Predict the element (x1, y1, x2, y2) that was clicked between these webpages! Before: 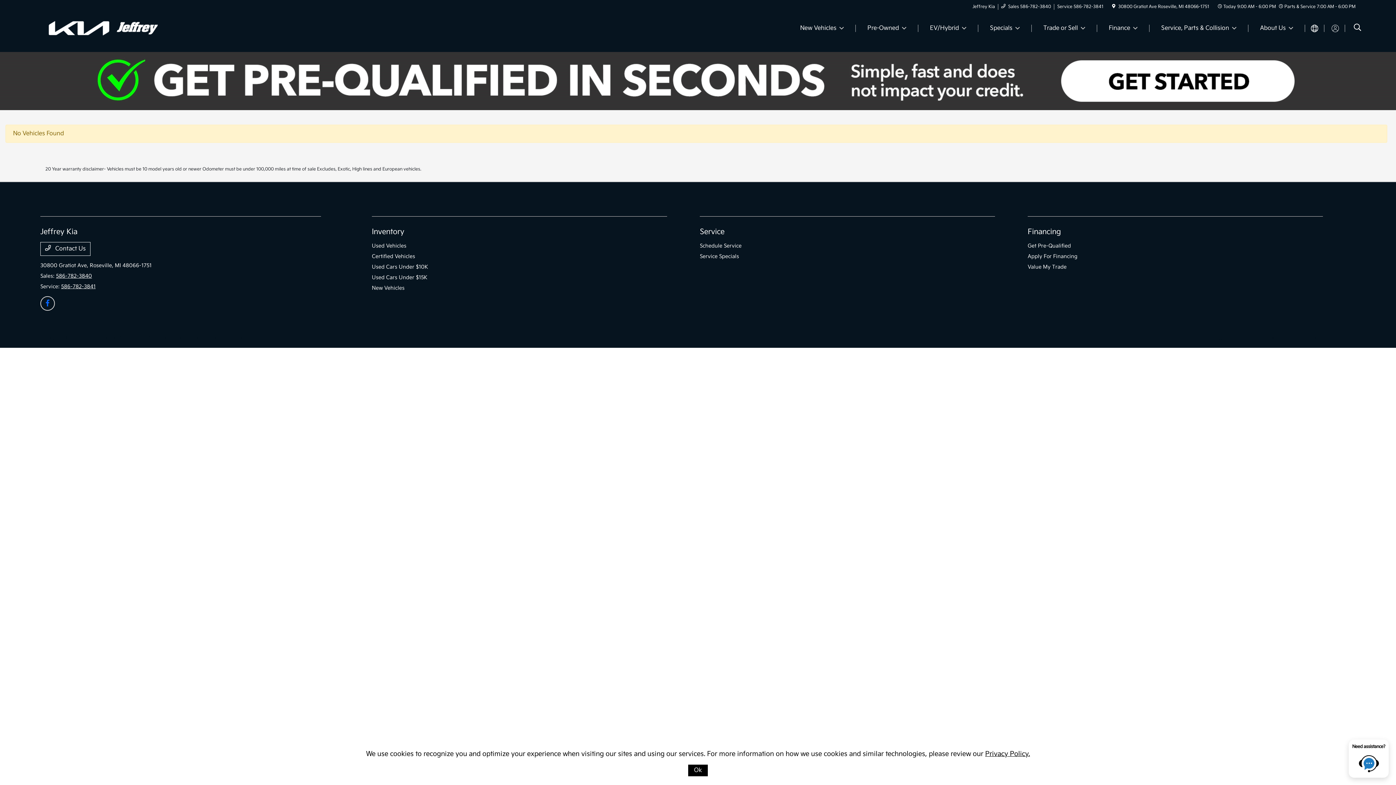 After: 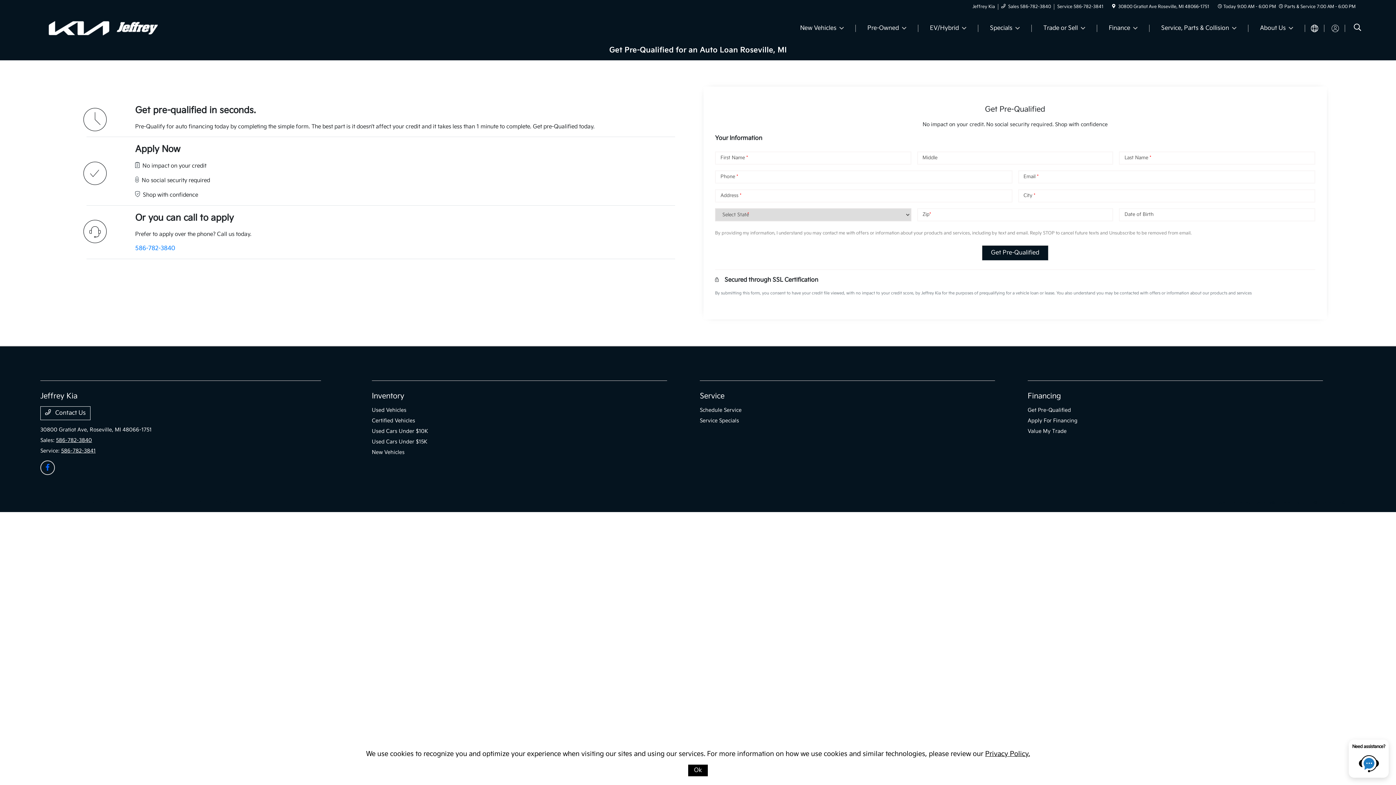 Action: bbox: (1028, 242, 1071, 249) label: Get Pre-Qualified